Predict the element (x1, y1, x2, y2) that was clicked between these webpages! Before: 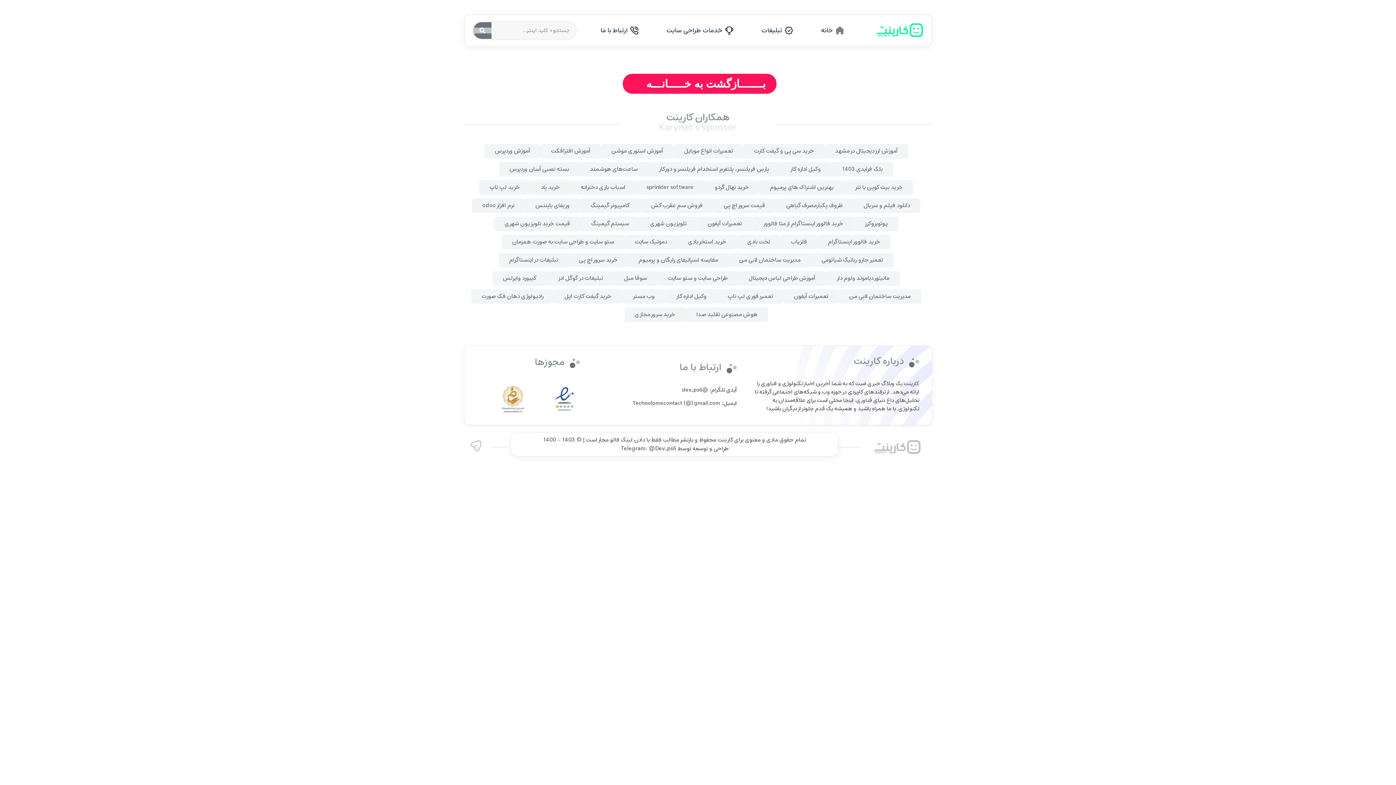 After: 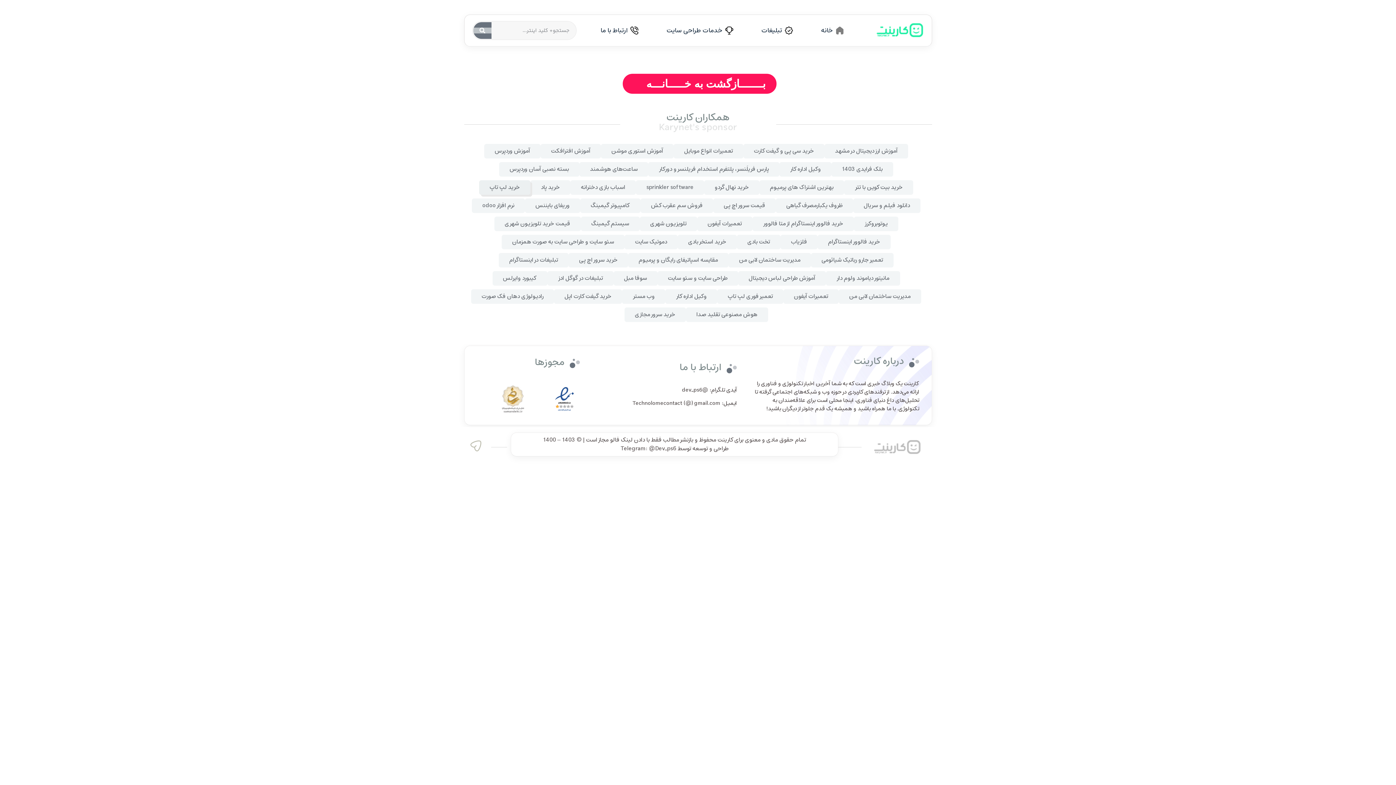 Action: bbox: (479, 180, 530, 194) label: خرید لپ تاپ